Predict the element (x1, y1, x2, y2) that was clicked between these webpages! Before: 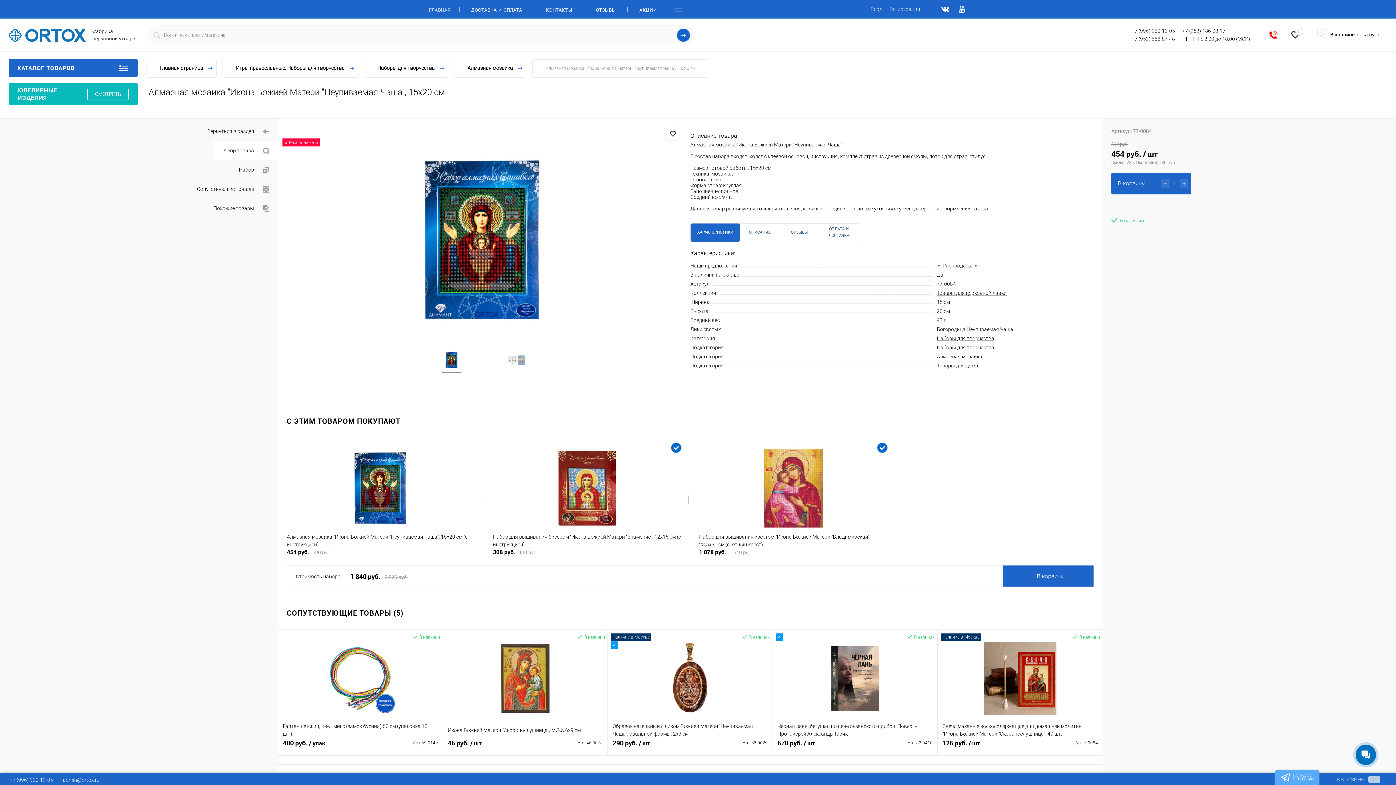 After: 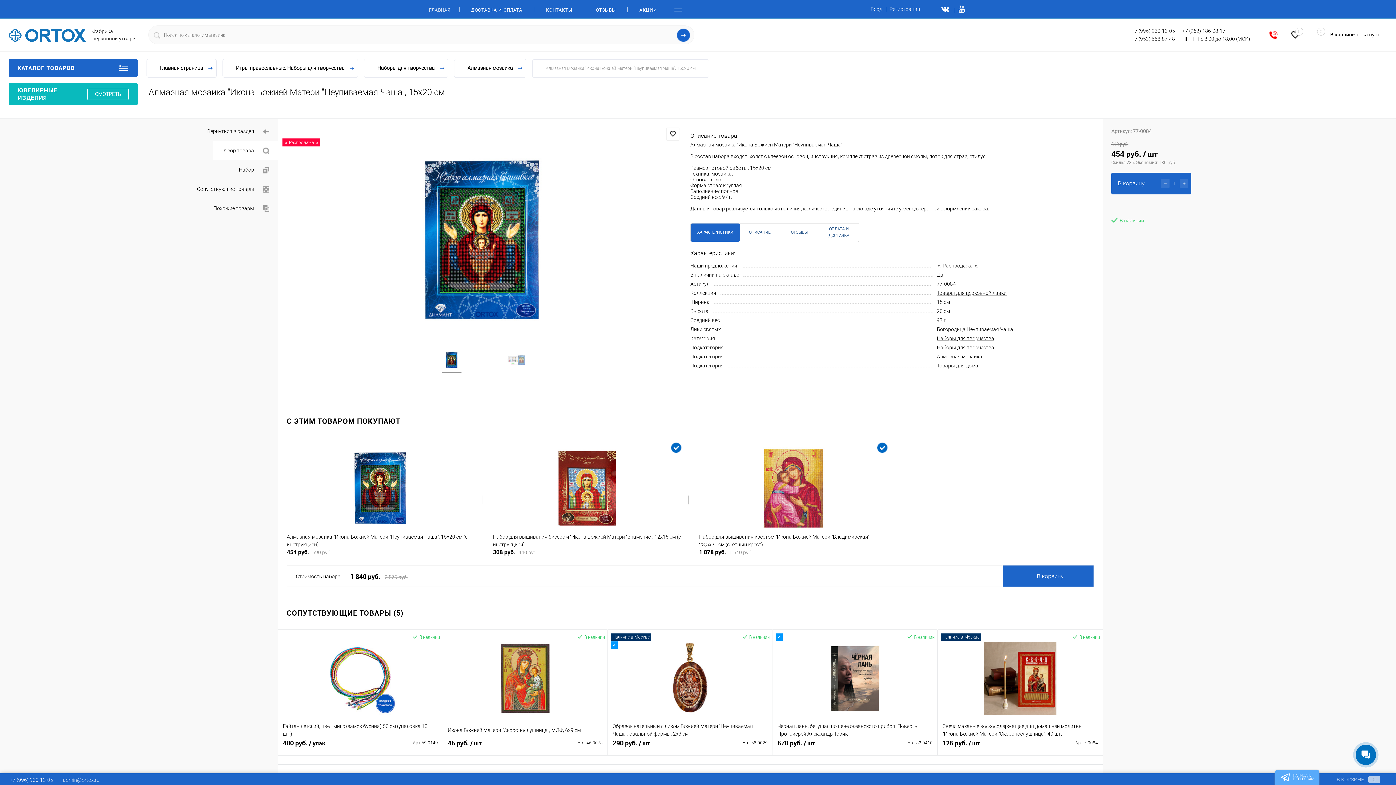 Action: label: admin@ortox.ru bbox: (62, 777, 99, 783)